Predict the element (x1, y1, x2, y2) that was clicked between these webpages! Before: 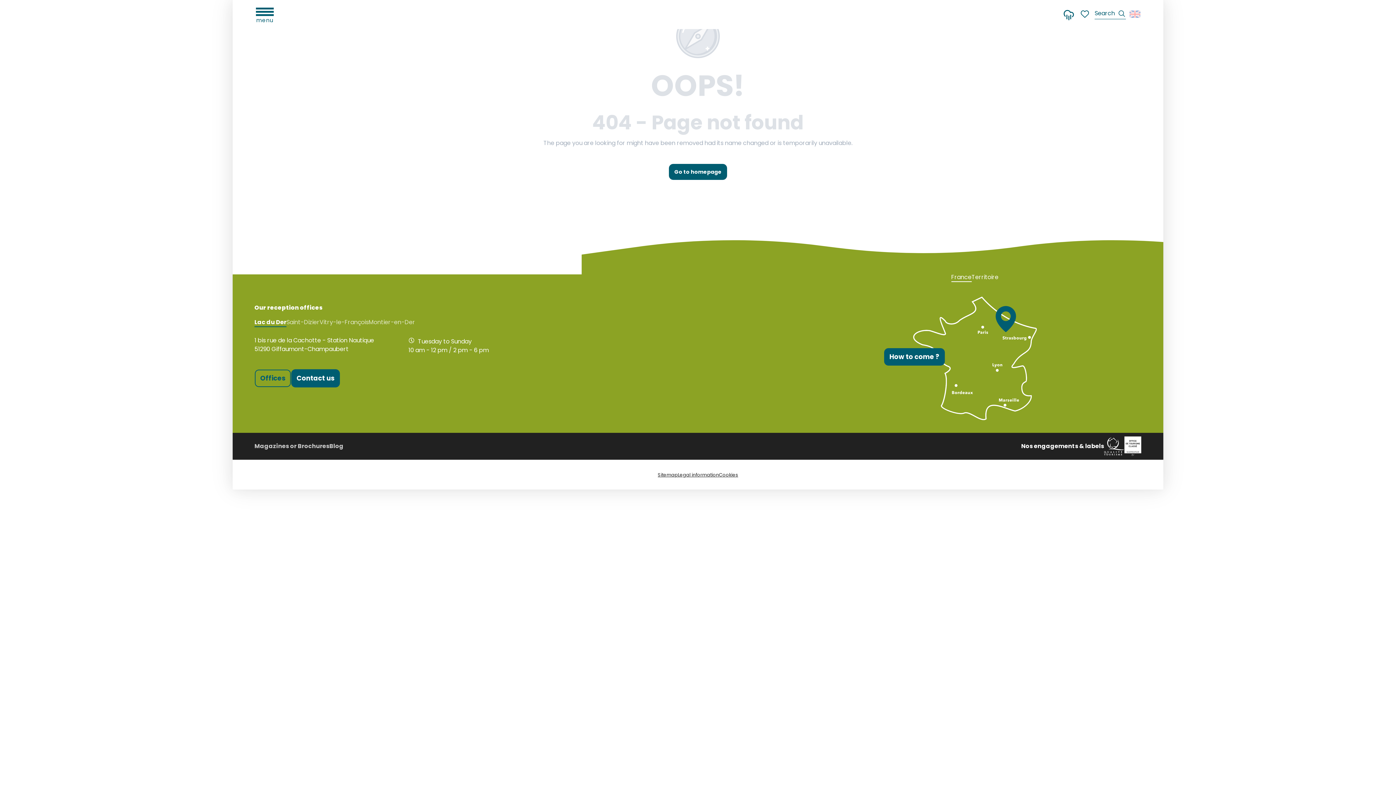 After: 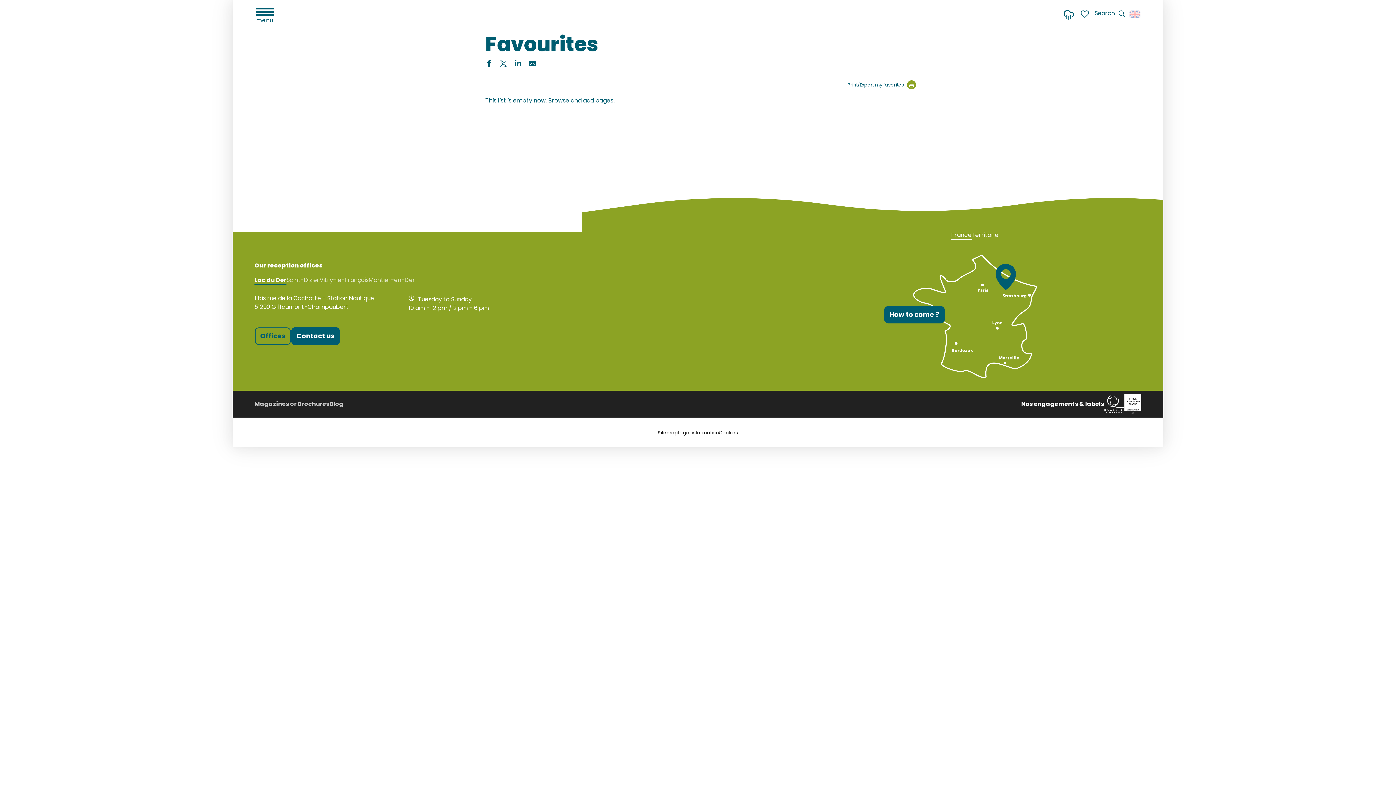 Action: bbox: (1080, 8, 1091, 19) label: Voir les favoris